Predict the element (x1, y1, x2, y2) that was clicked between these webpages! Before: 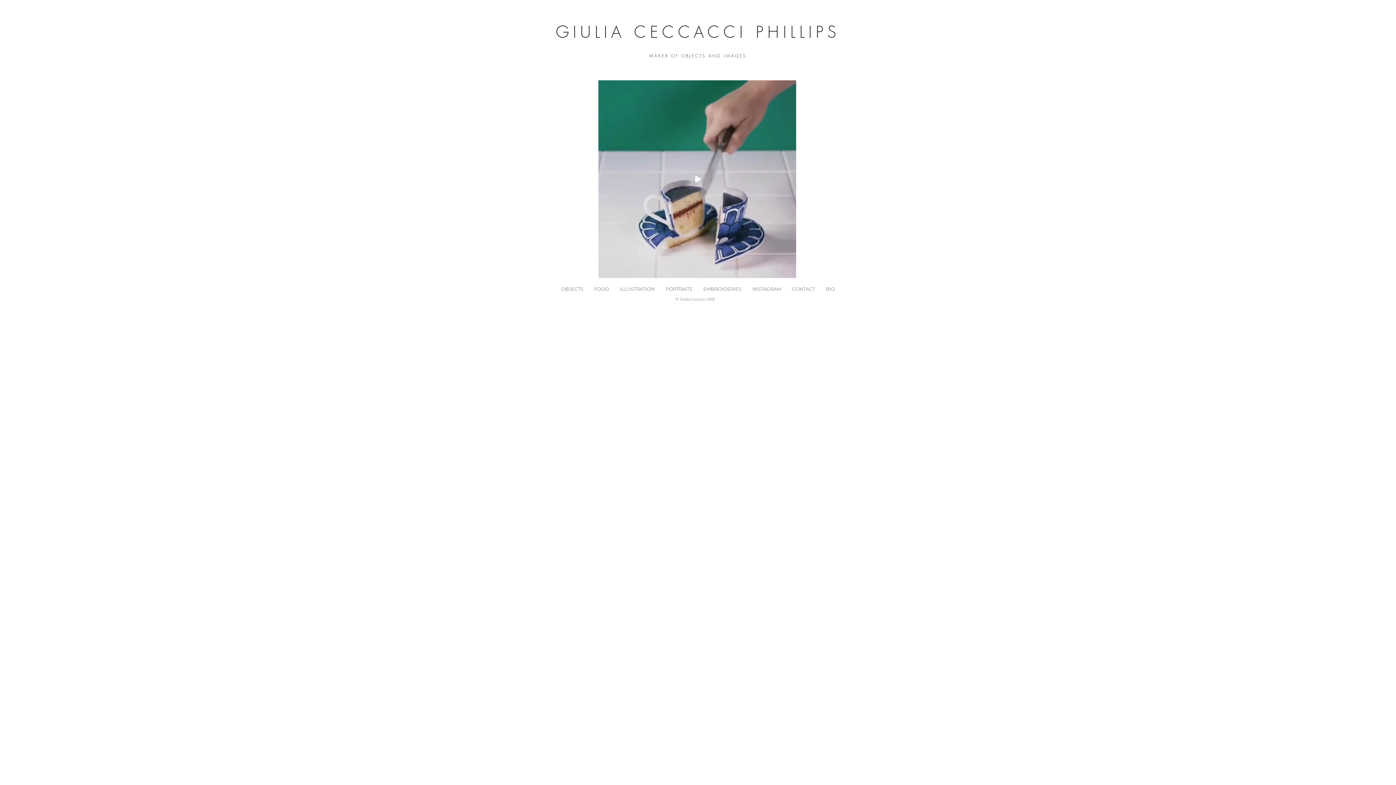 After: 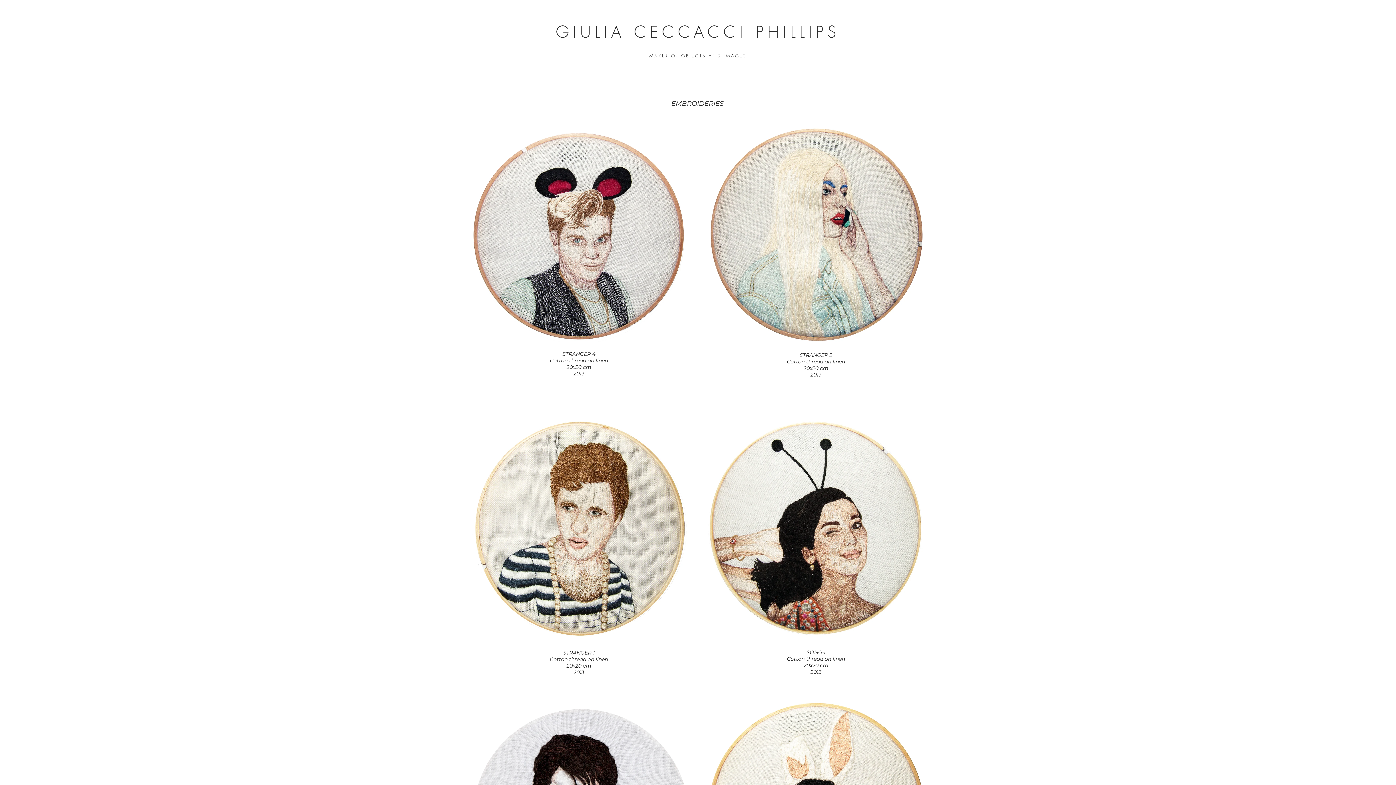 Action: label: EMBROIDERIES bbox: (698, 281, 747, 296)